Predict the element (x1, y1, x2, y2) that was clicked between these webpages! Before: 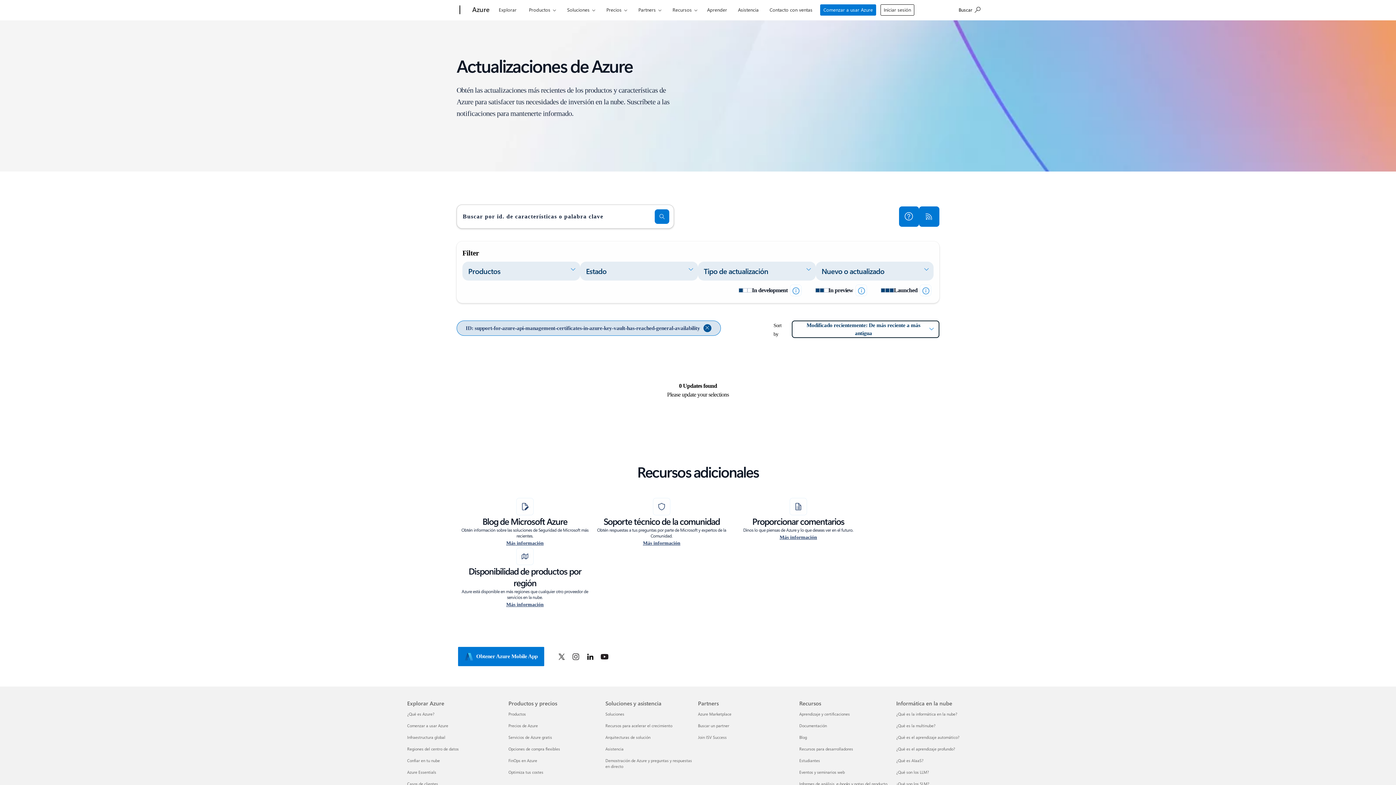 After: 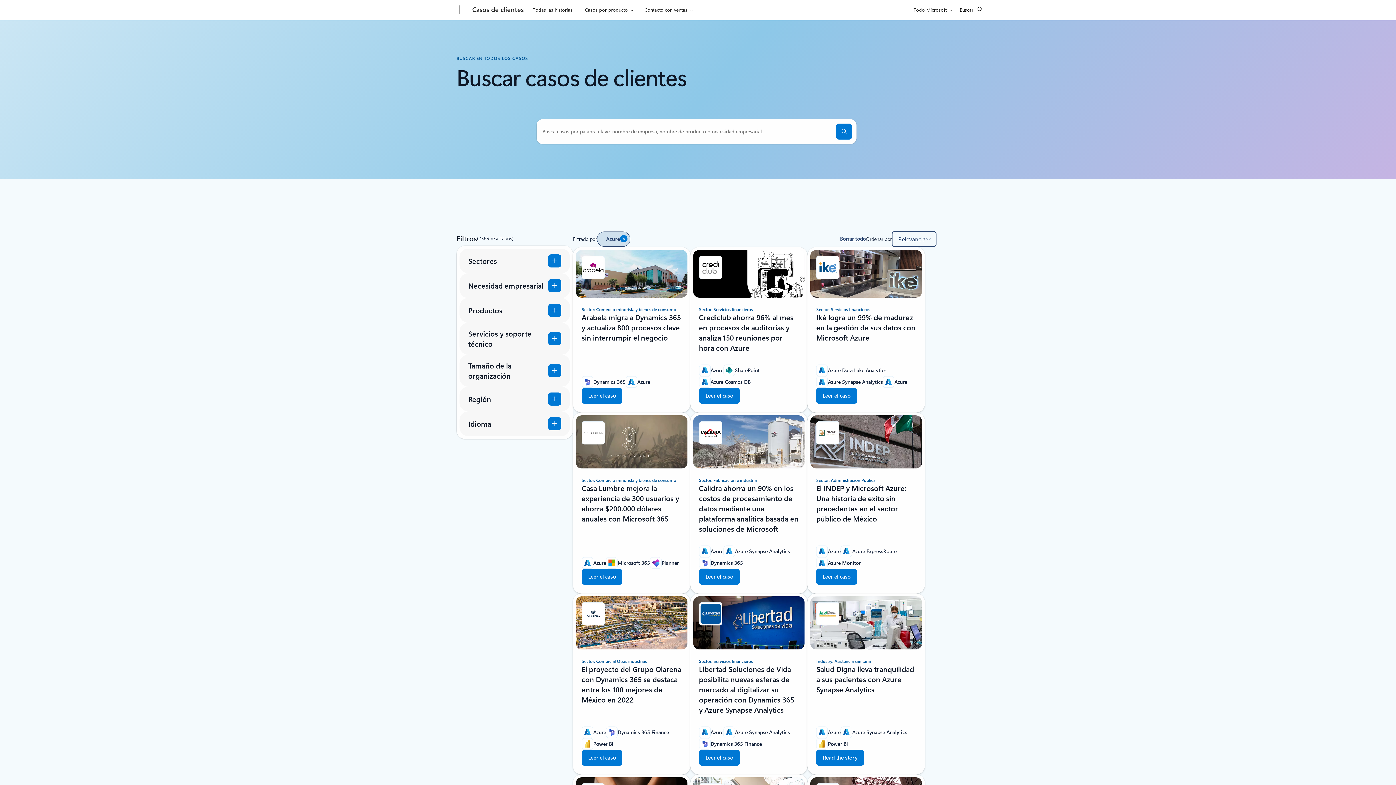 Action: label: Casos de clientes Explorar Azure bbox: (407, 781, 438, 786)